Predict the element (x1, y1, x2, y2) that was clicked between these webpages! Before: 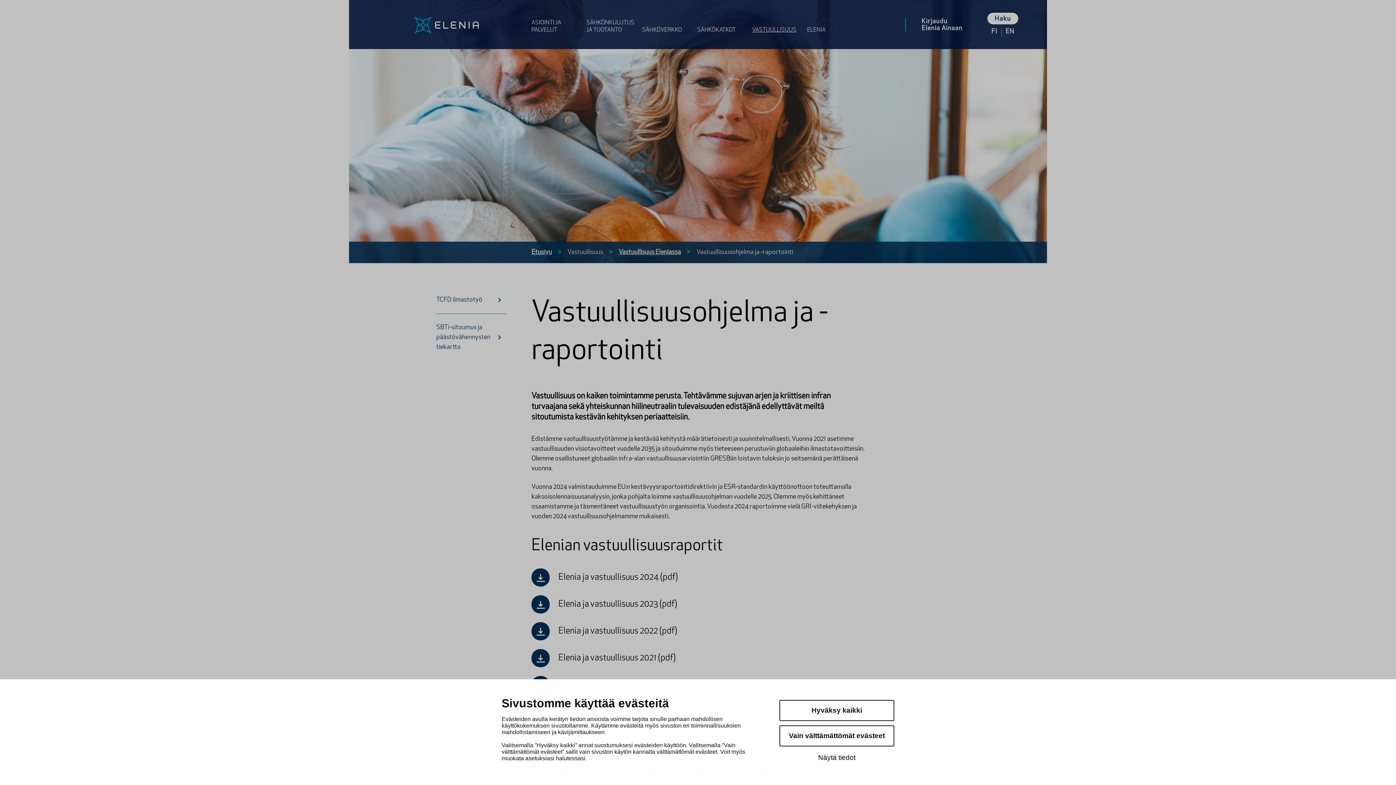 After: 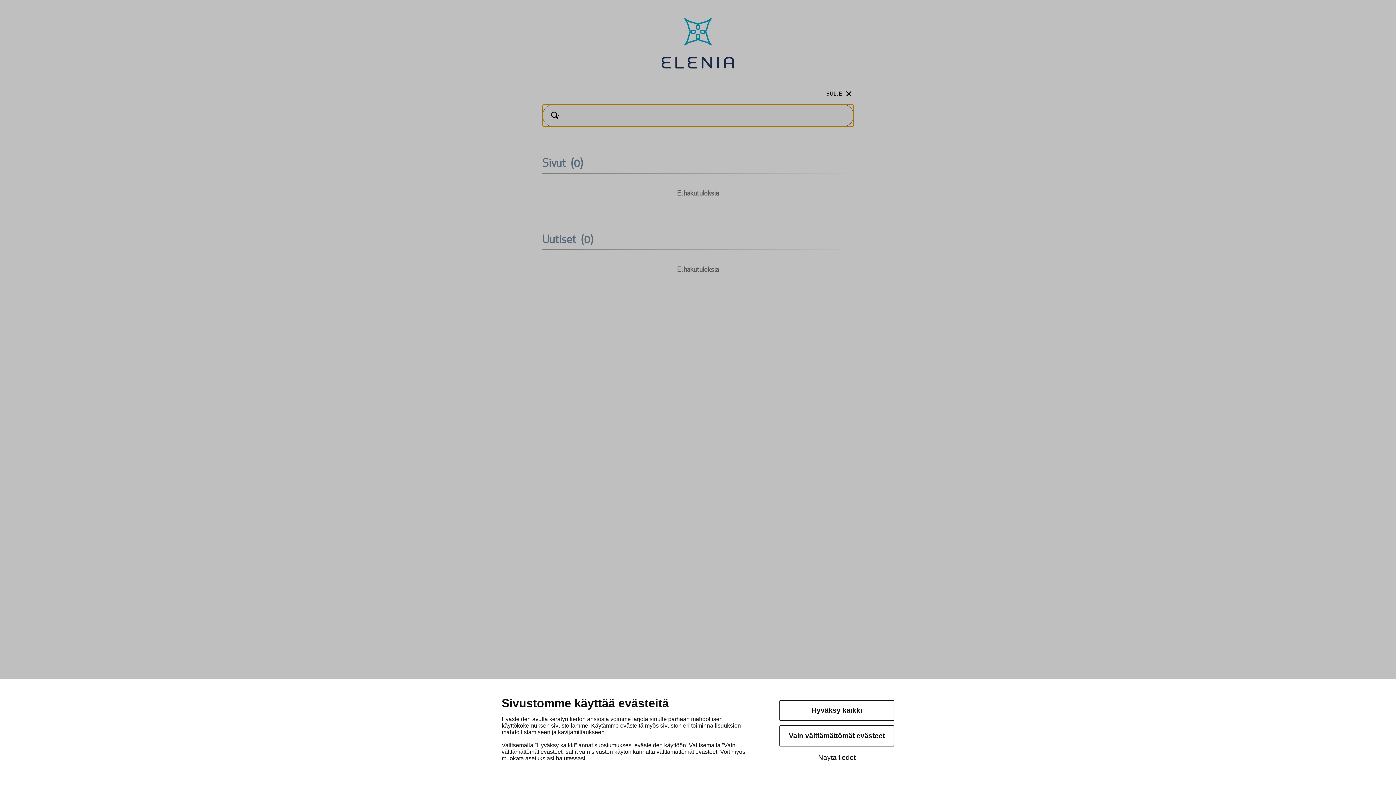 Action: bbox: (987, 12, 1018, 24) label: Haku